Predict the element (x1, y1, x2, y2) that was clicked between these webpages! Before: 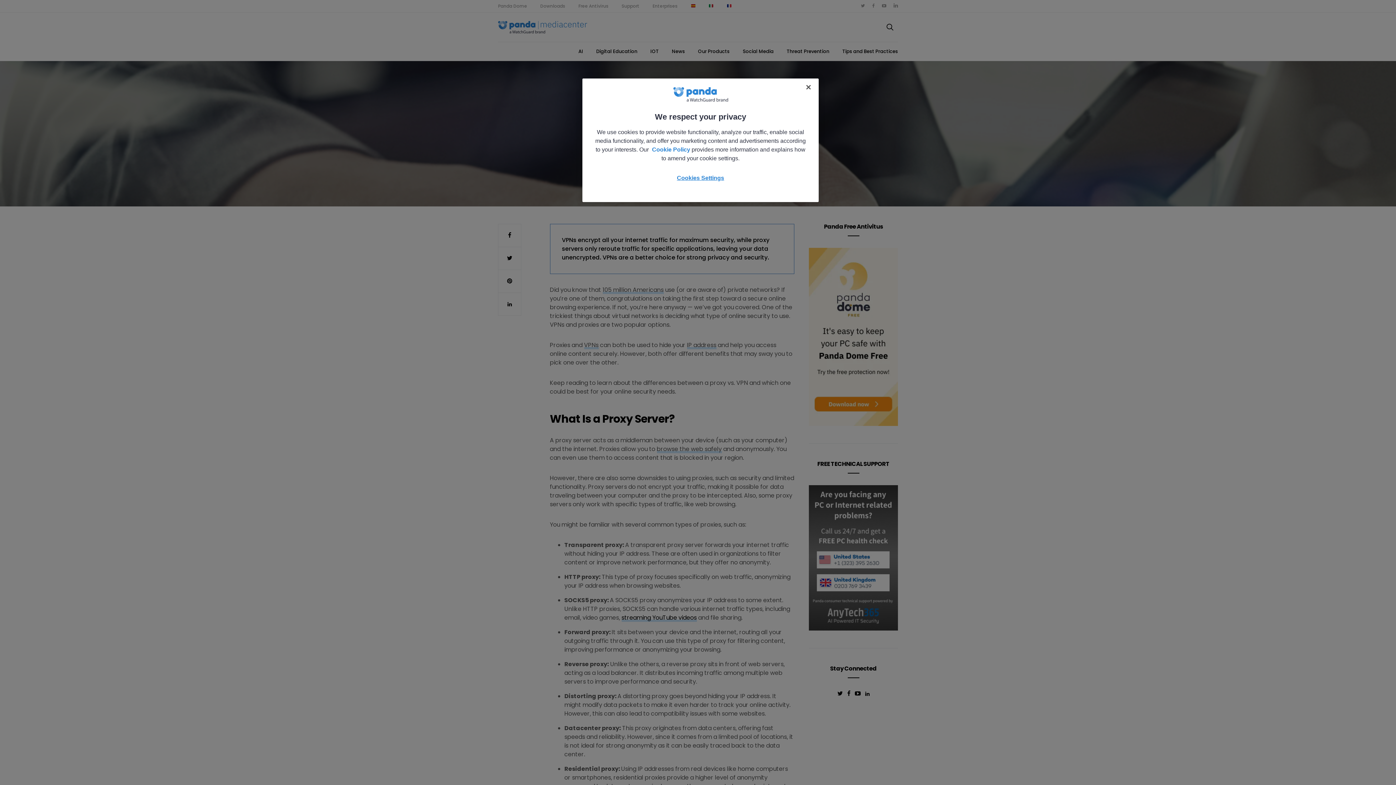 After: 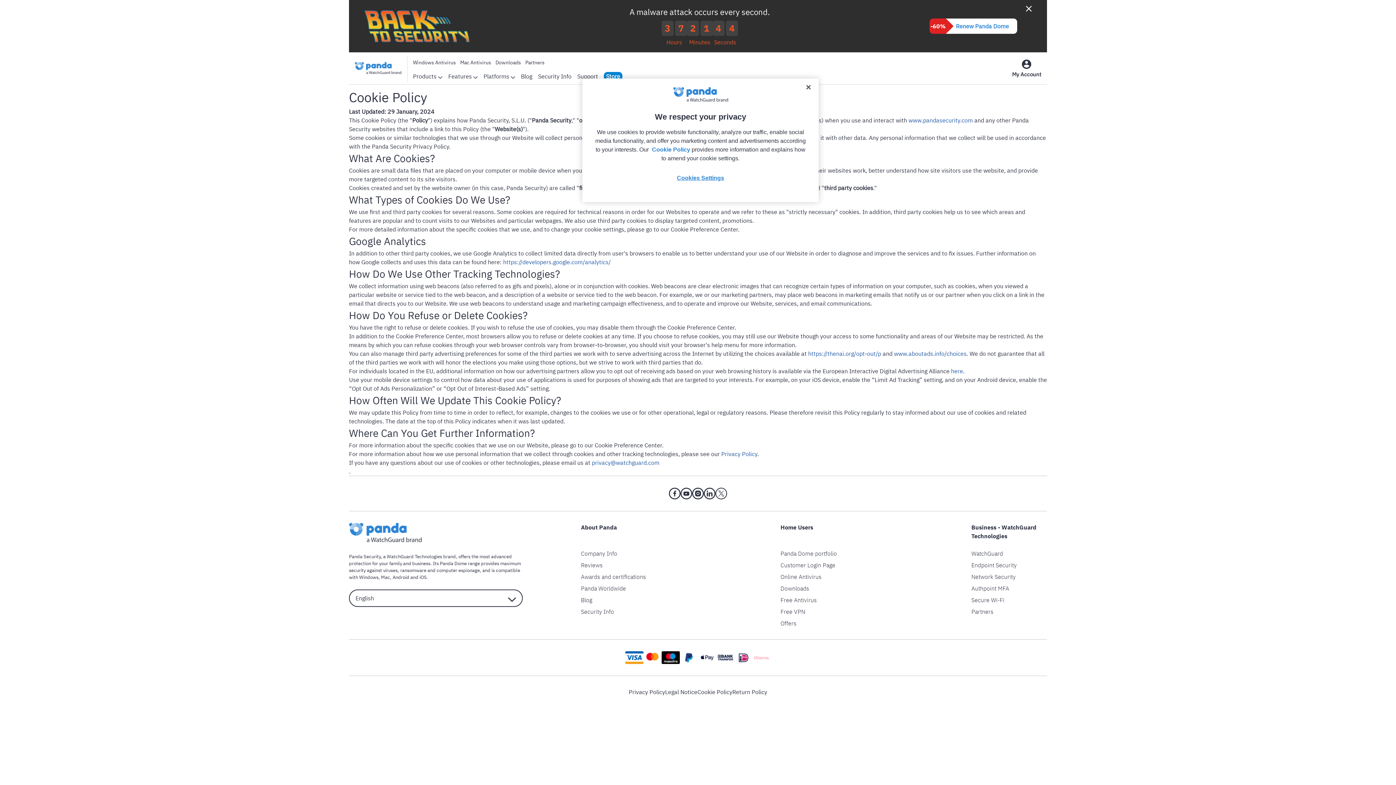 Action: bbox: (652, 146, 690, 152) label: Cookie Policy